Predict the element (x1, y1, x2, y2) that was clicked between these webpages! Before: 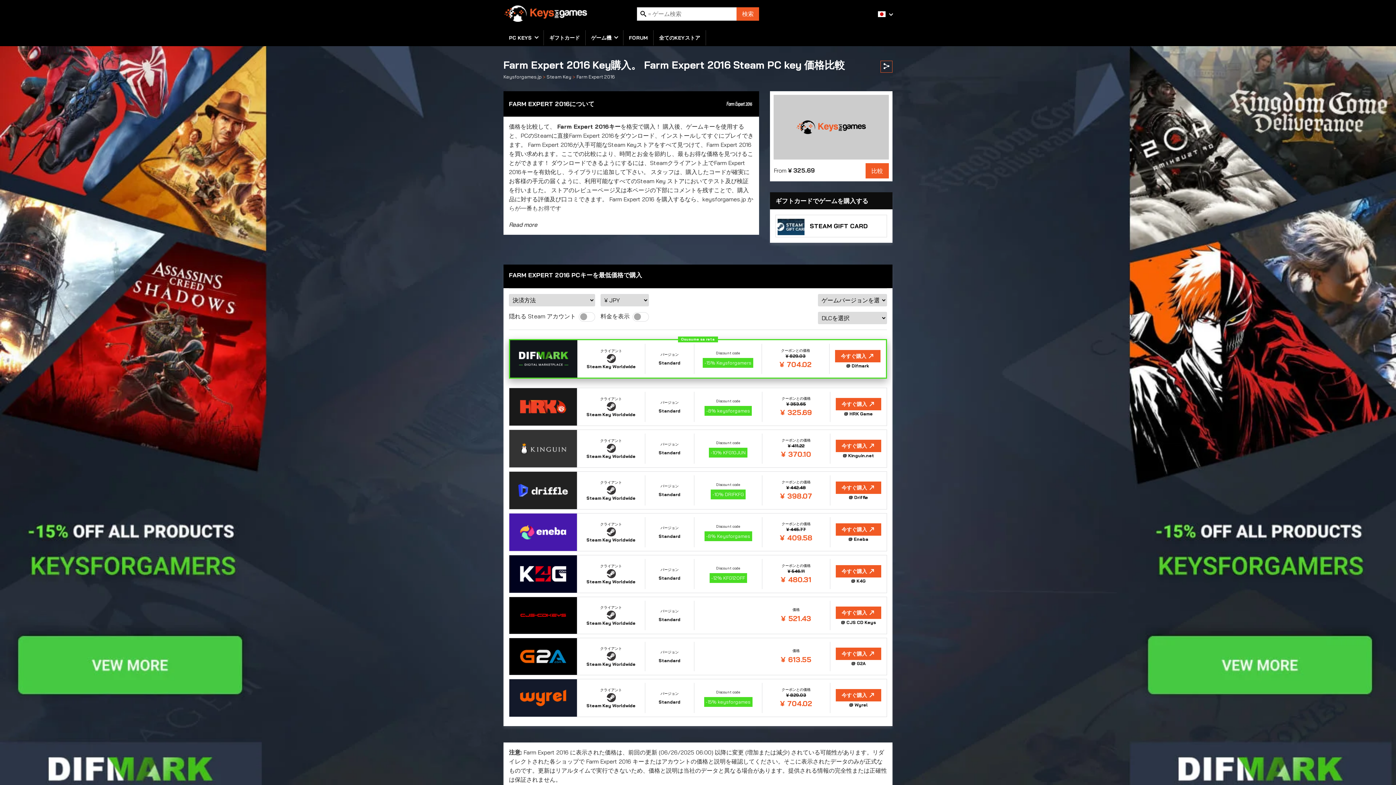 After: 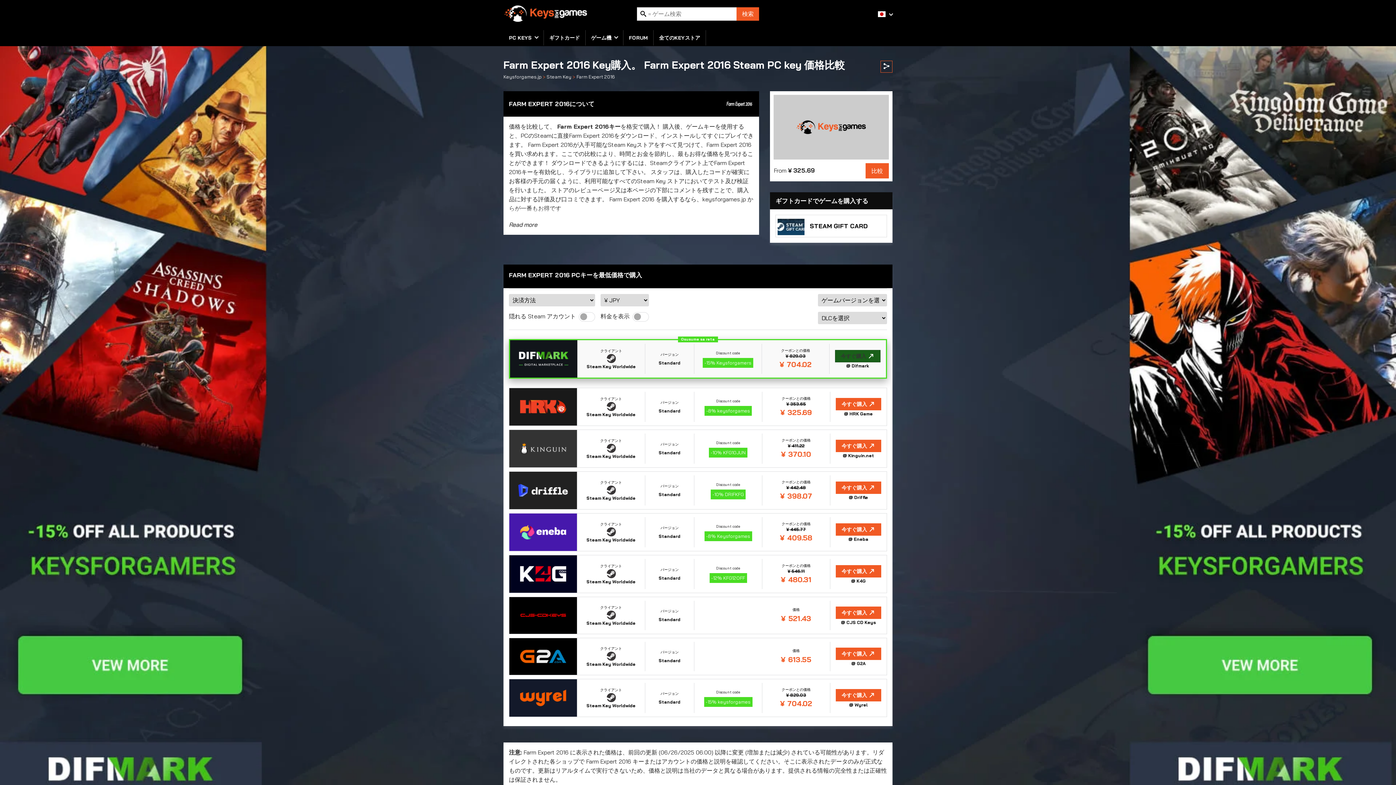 Action: bbox: (835, 350, 880, 362) label: 今すぐ購入